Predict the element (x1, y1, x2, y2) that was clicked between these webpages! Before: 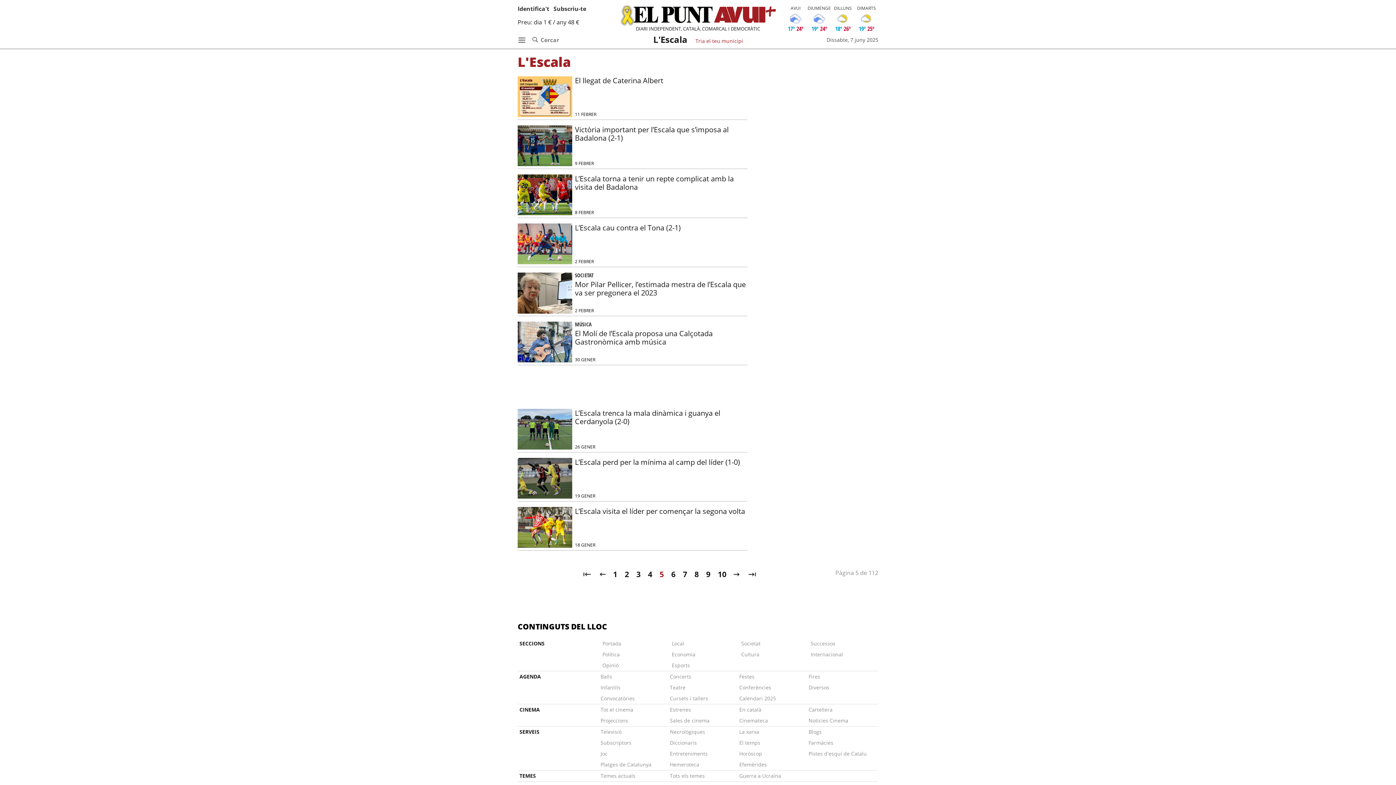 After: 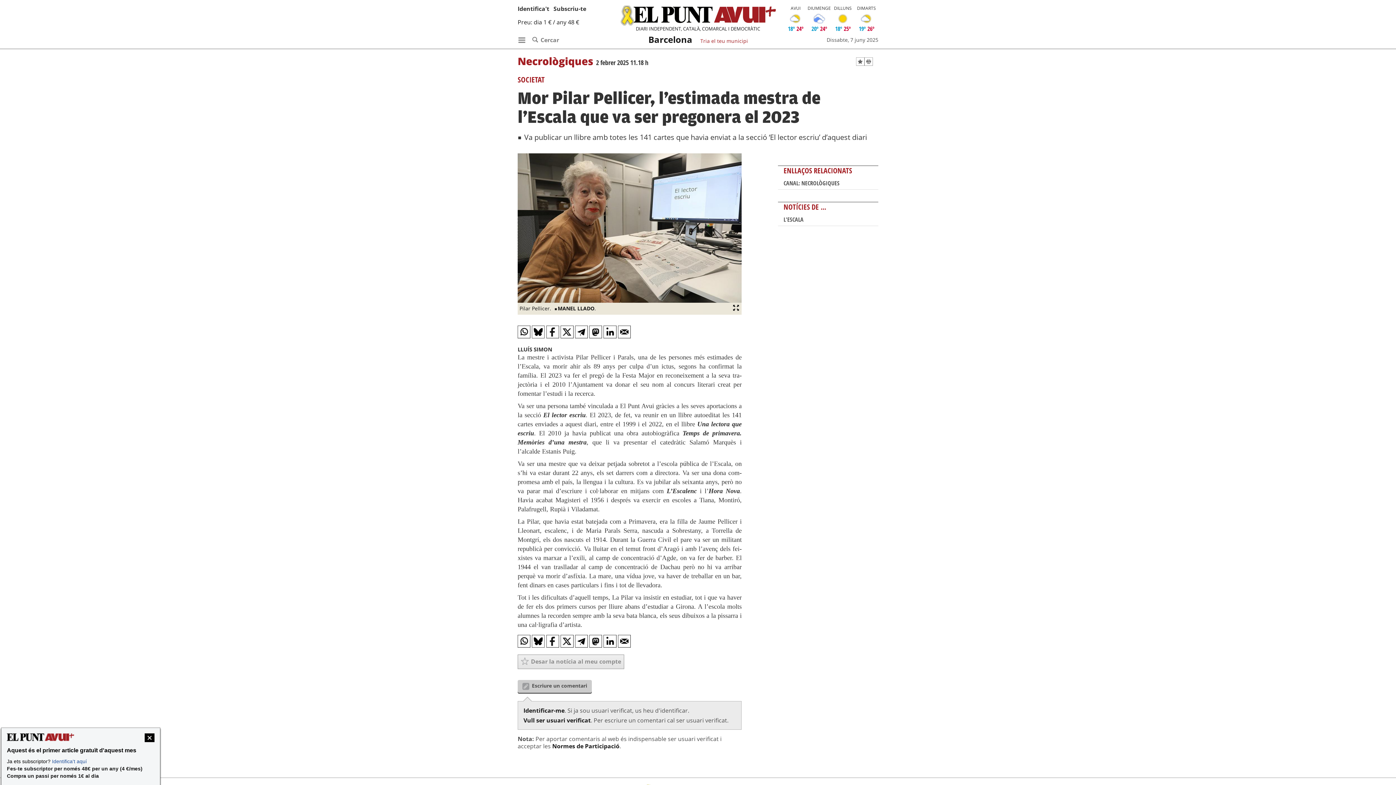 Action: bbox: (517, 272, 572, 317)